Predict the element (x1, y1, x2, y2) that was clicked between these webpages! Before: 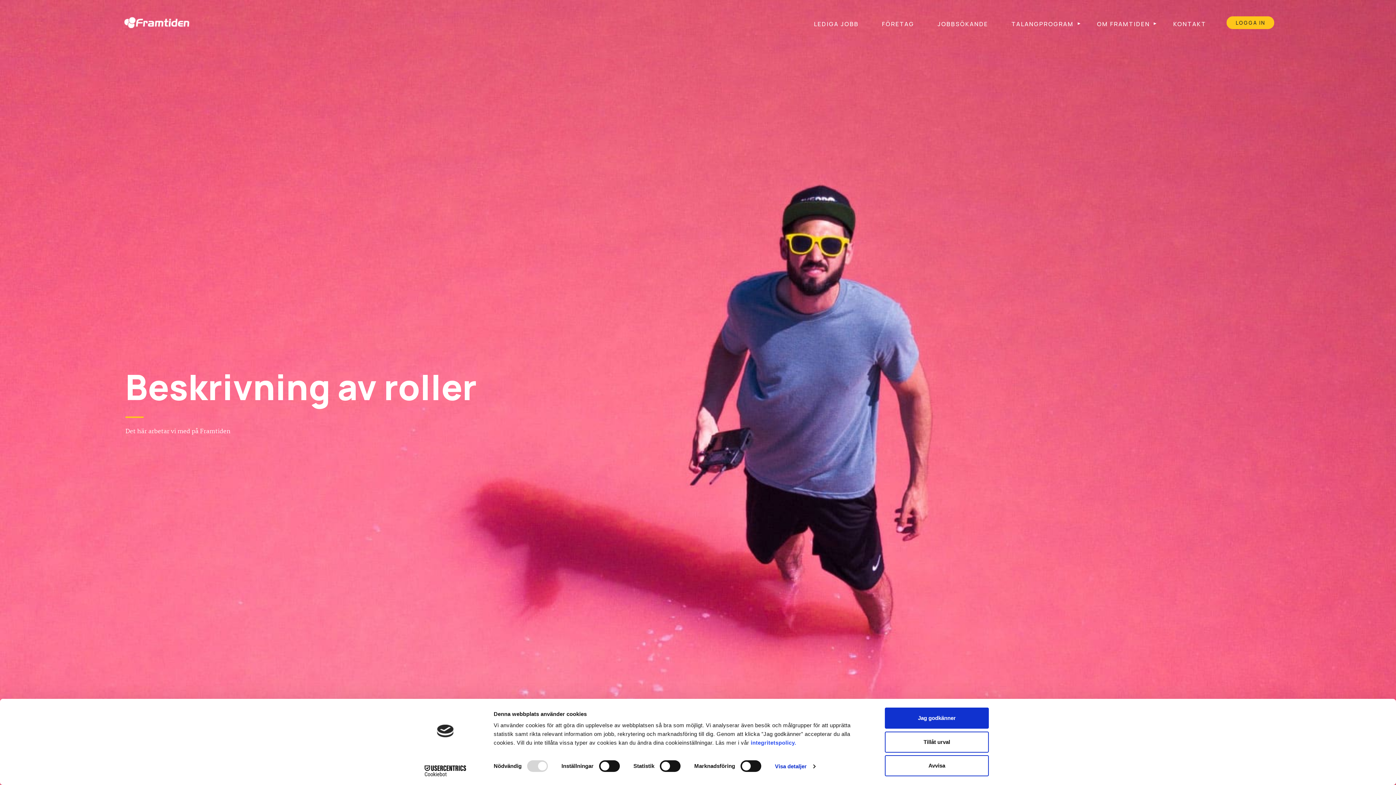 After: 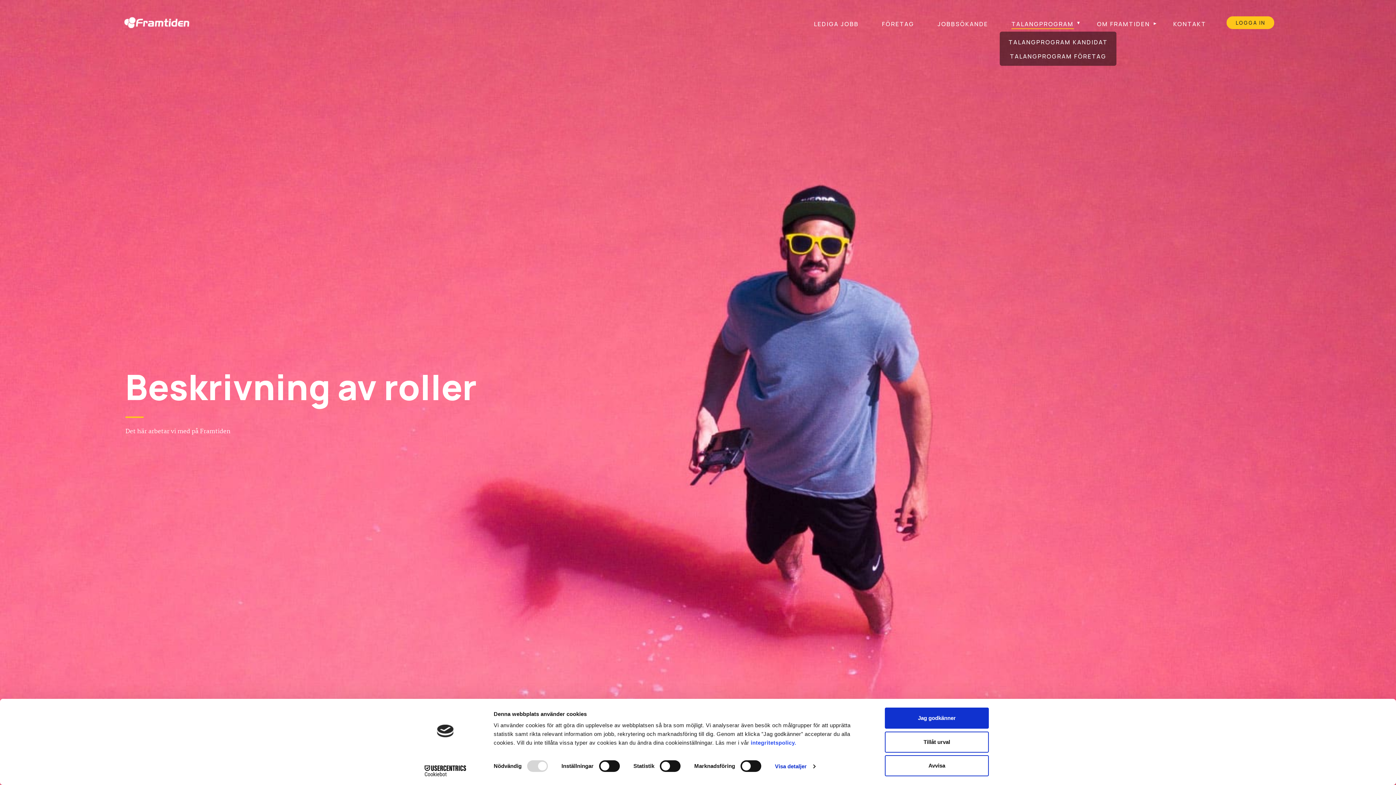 Action: bbox: (1008, 17, 1076, 27) label: TALANGPROGRAM